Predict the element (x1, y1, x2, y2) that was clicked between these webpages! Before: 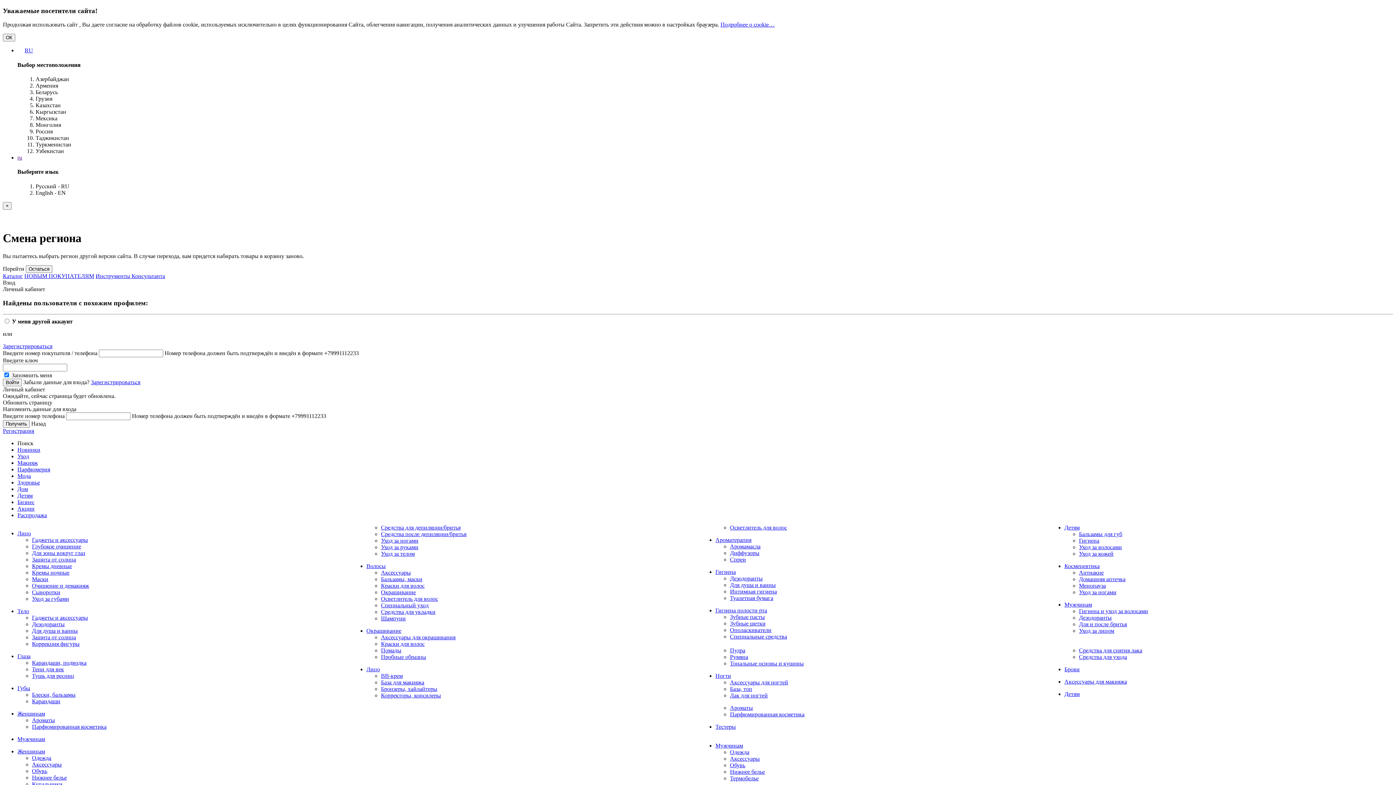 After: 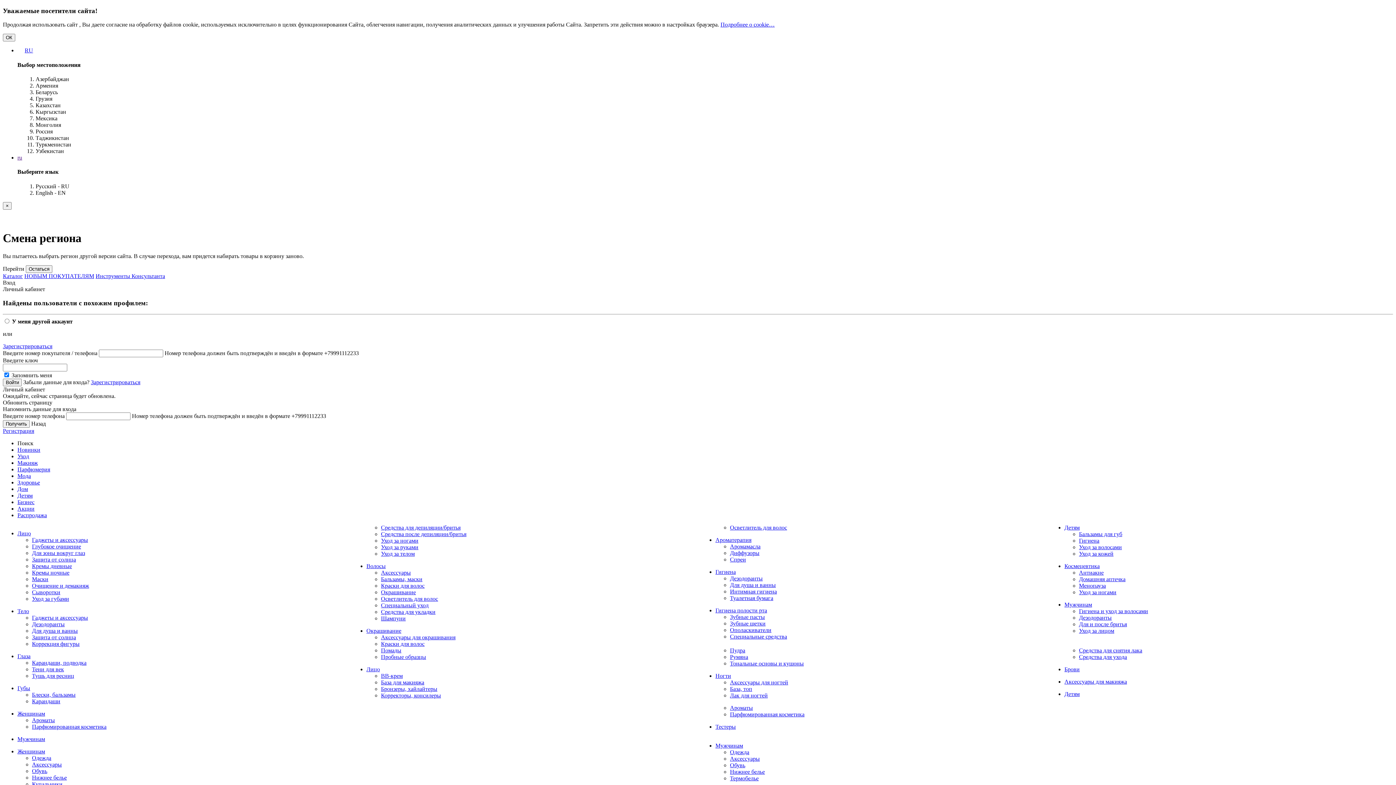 Action: bbox: (1079, 589, 1116, 595) label: Уход за ногами